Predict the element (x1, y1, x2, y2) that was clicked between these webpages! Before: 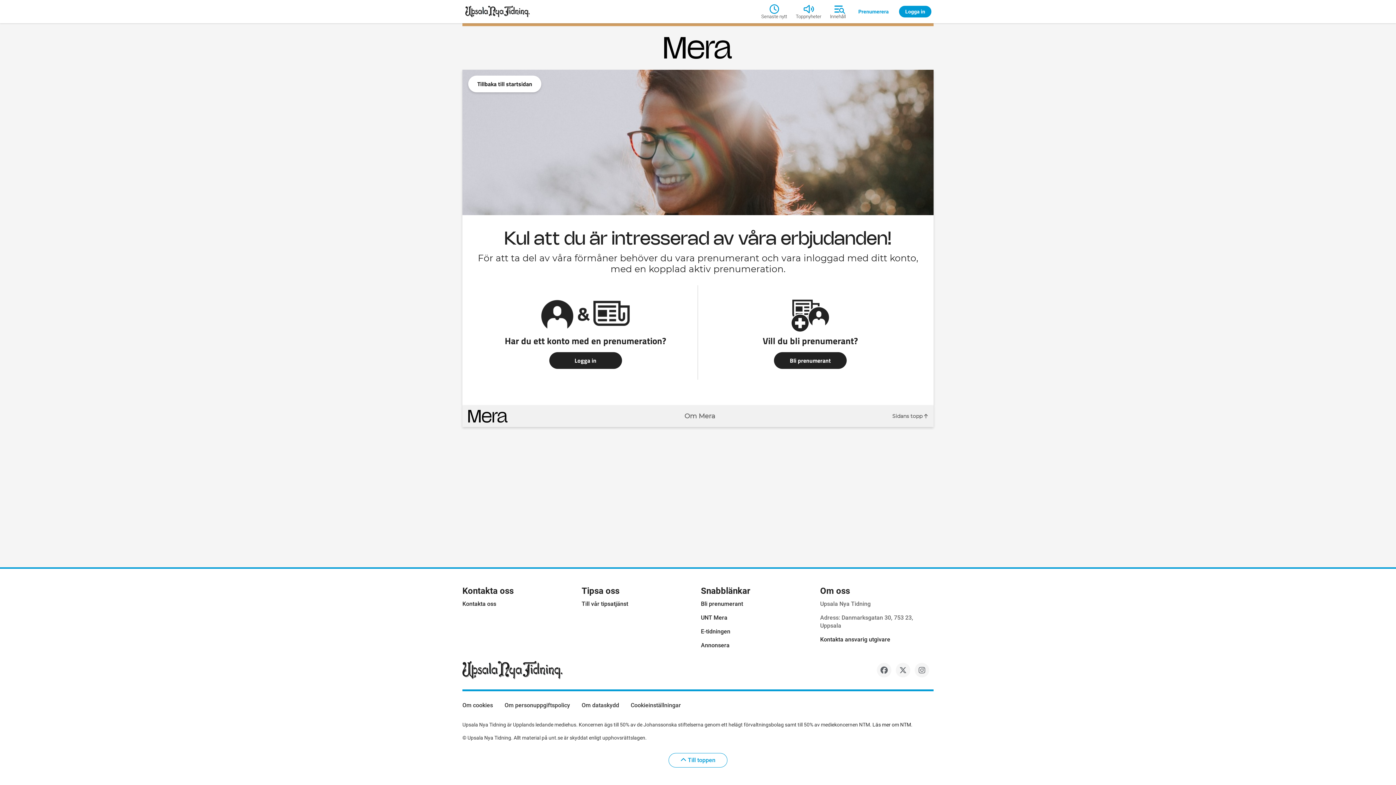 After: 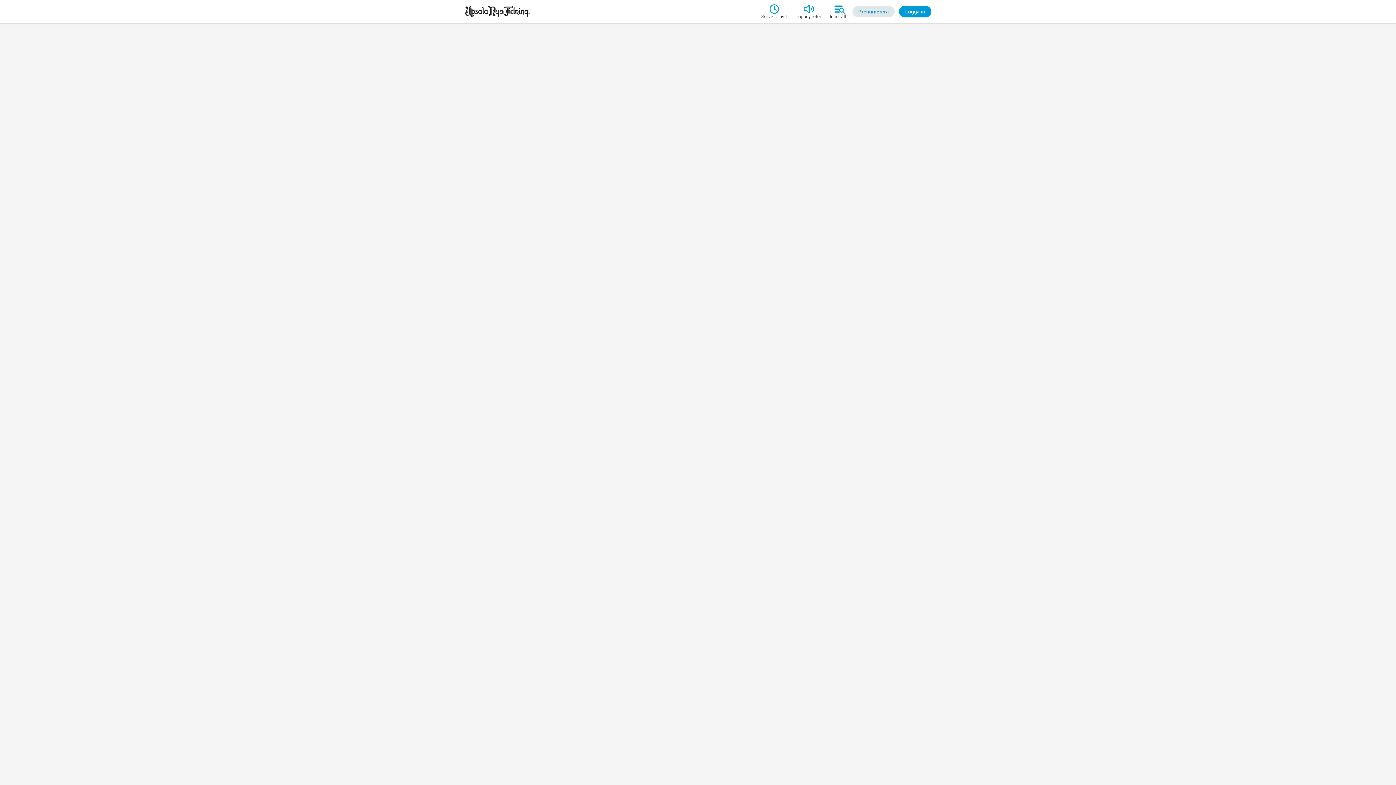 Action: label: Prenumerera bbox: (852, 6, 894, 17)